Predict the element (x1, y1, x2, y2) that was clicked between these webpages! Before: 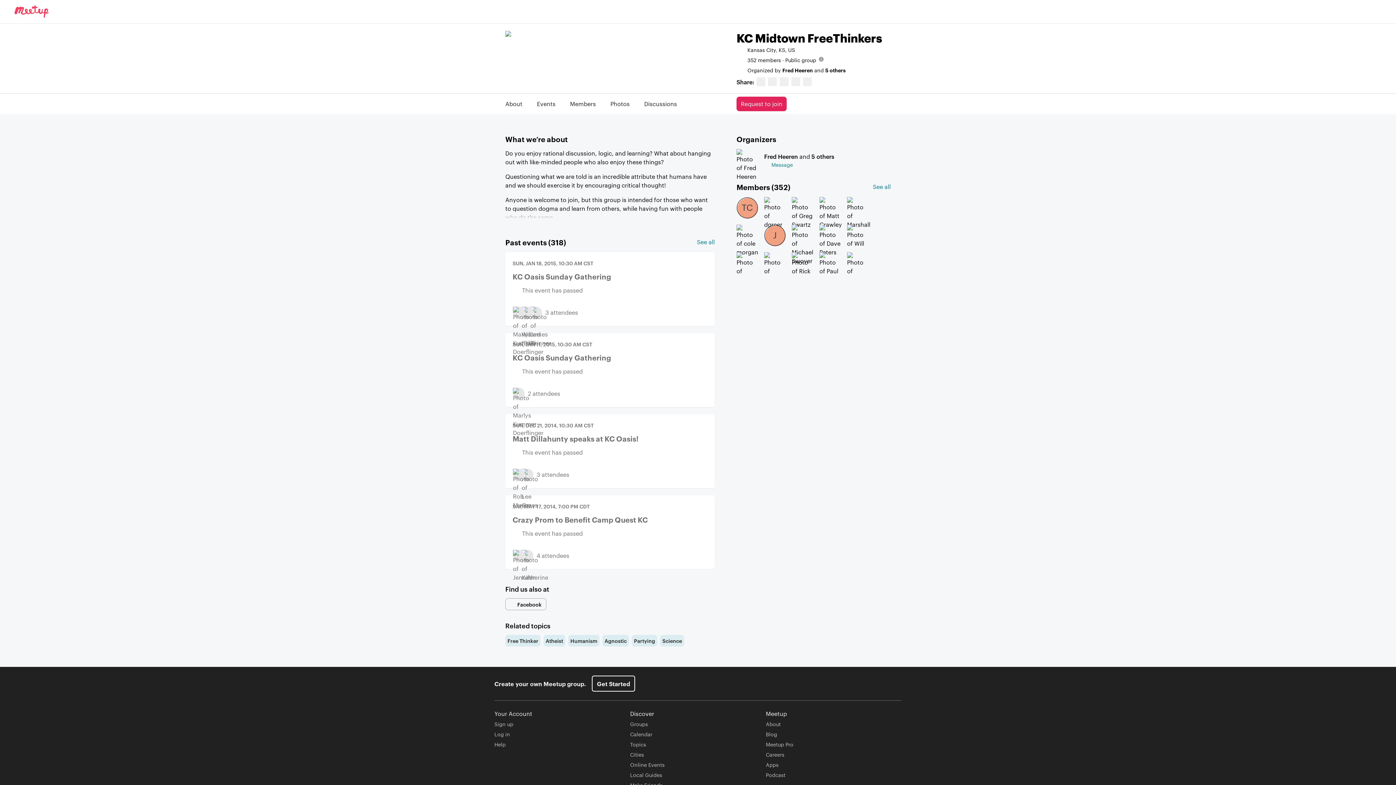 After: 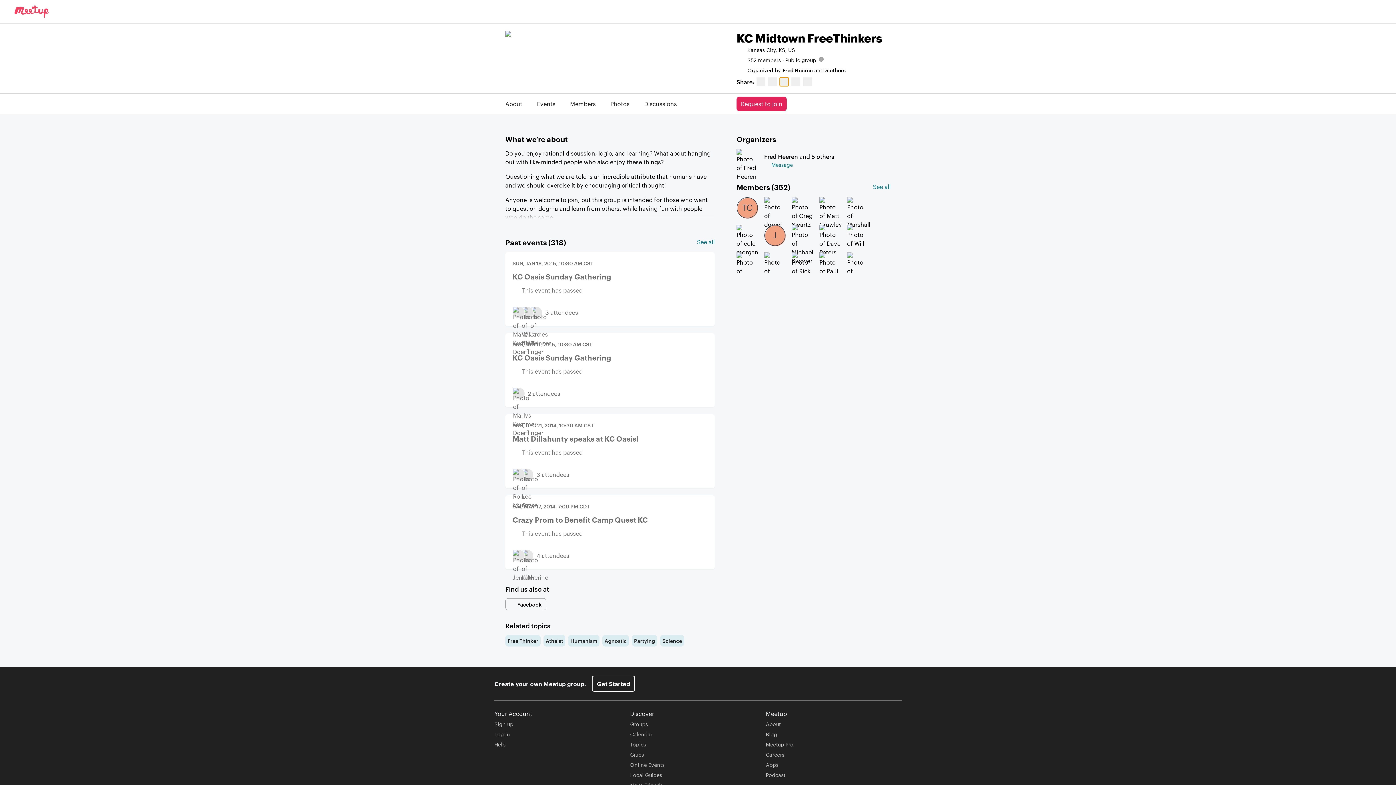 Action: bbox: (780, 77, 788, 86)